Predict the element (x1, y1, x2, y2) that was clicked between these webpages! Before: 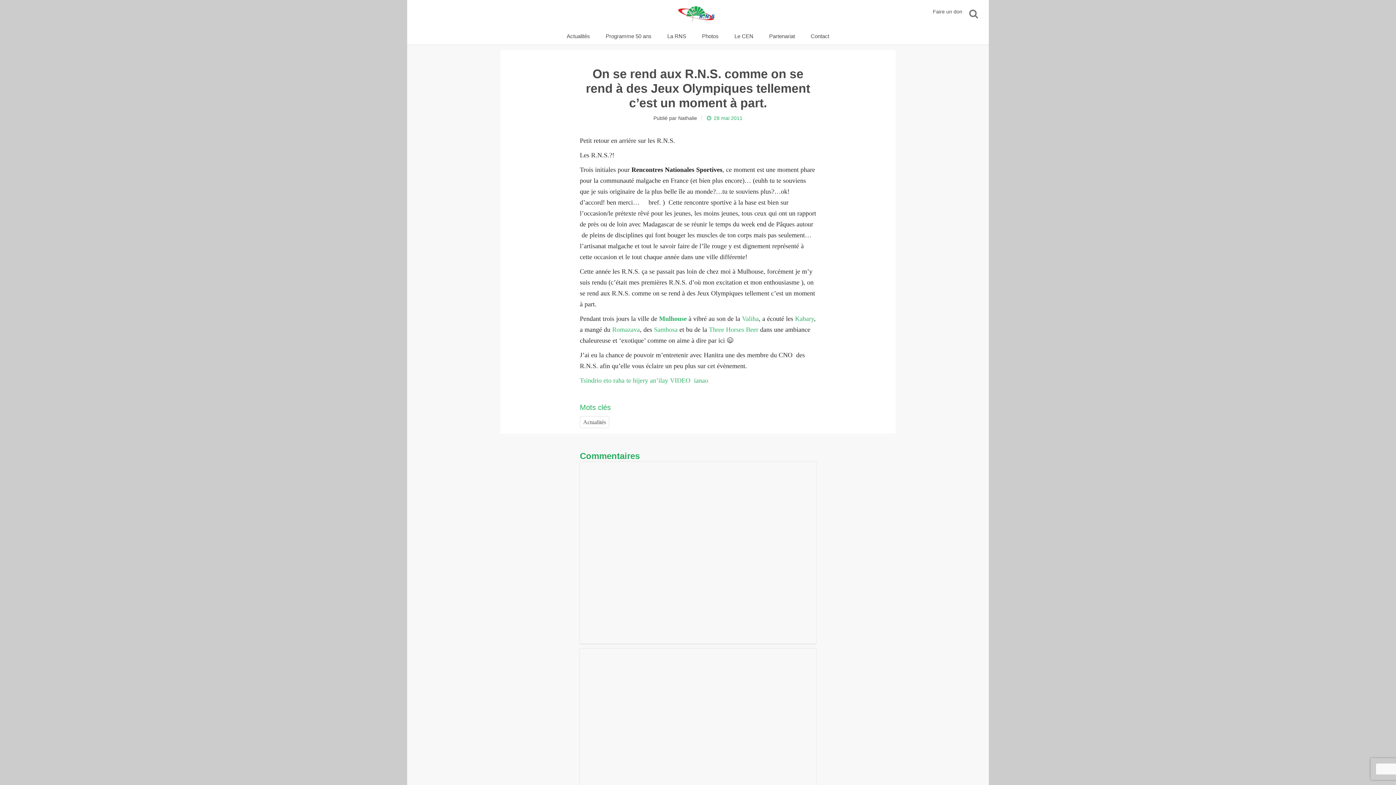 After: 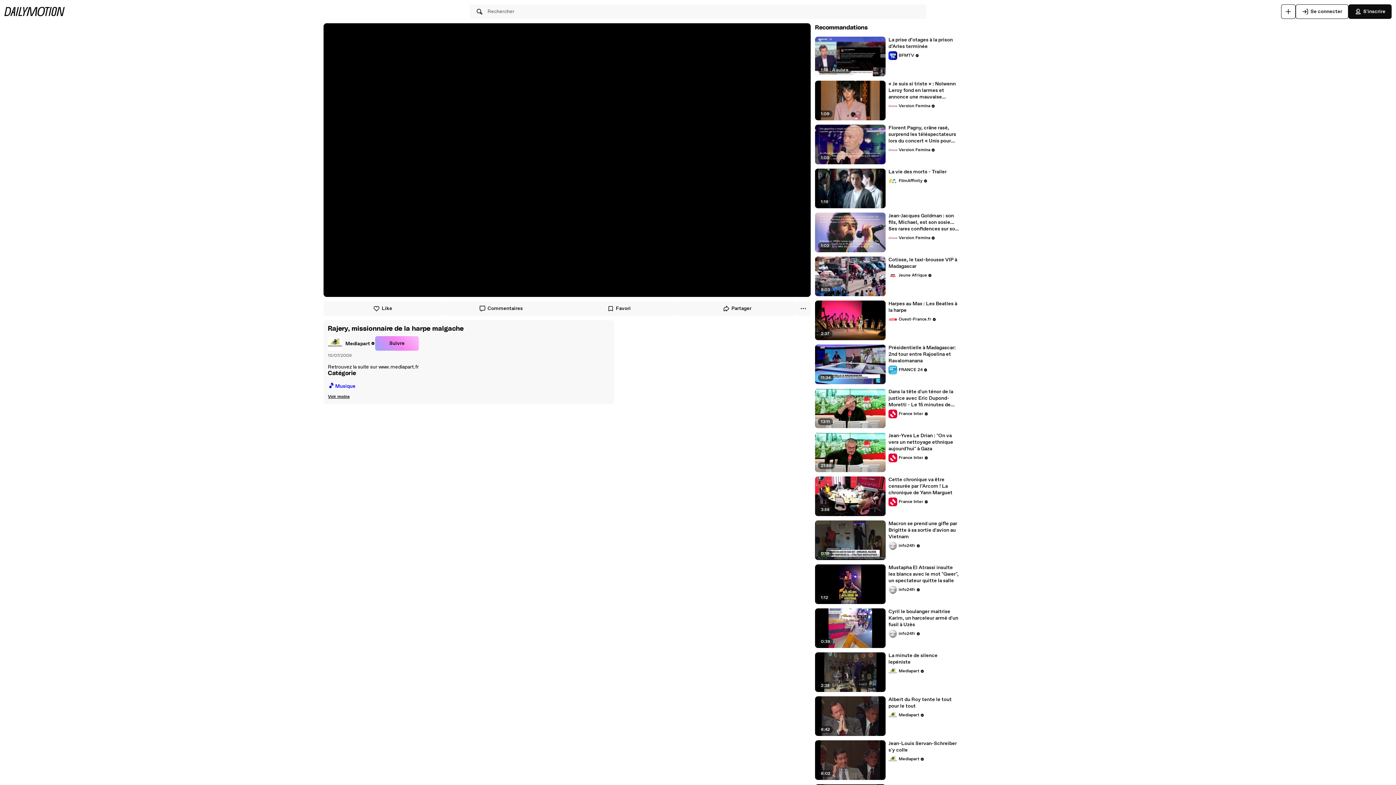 Action: bbox: (742, 315, 758, 322) label: Valiha